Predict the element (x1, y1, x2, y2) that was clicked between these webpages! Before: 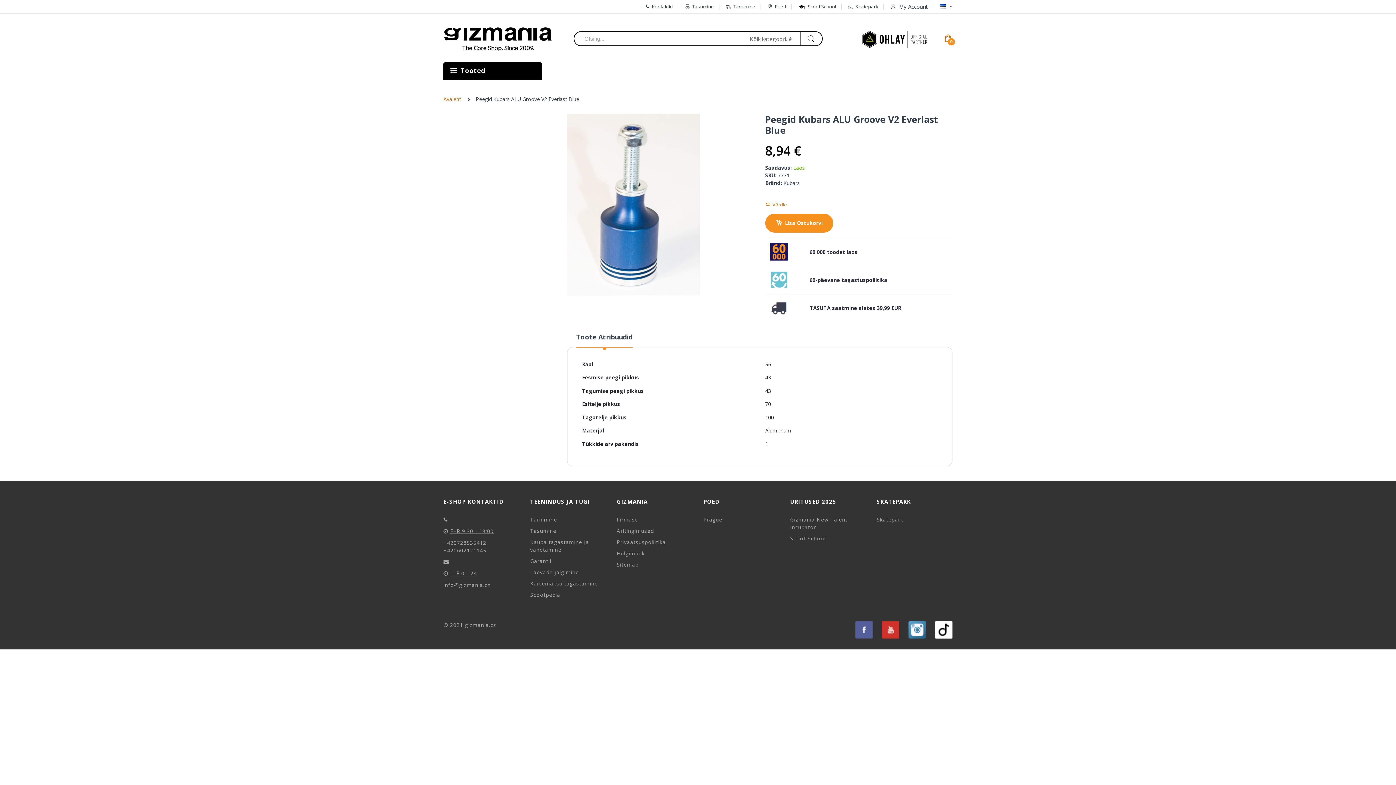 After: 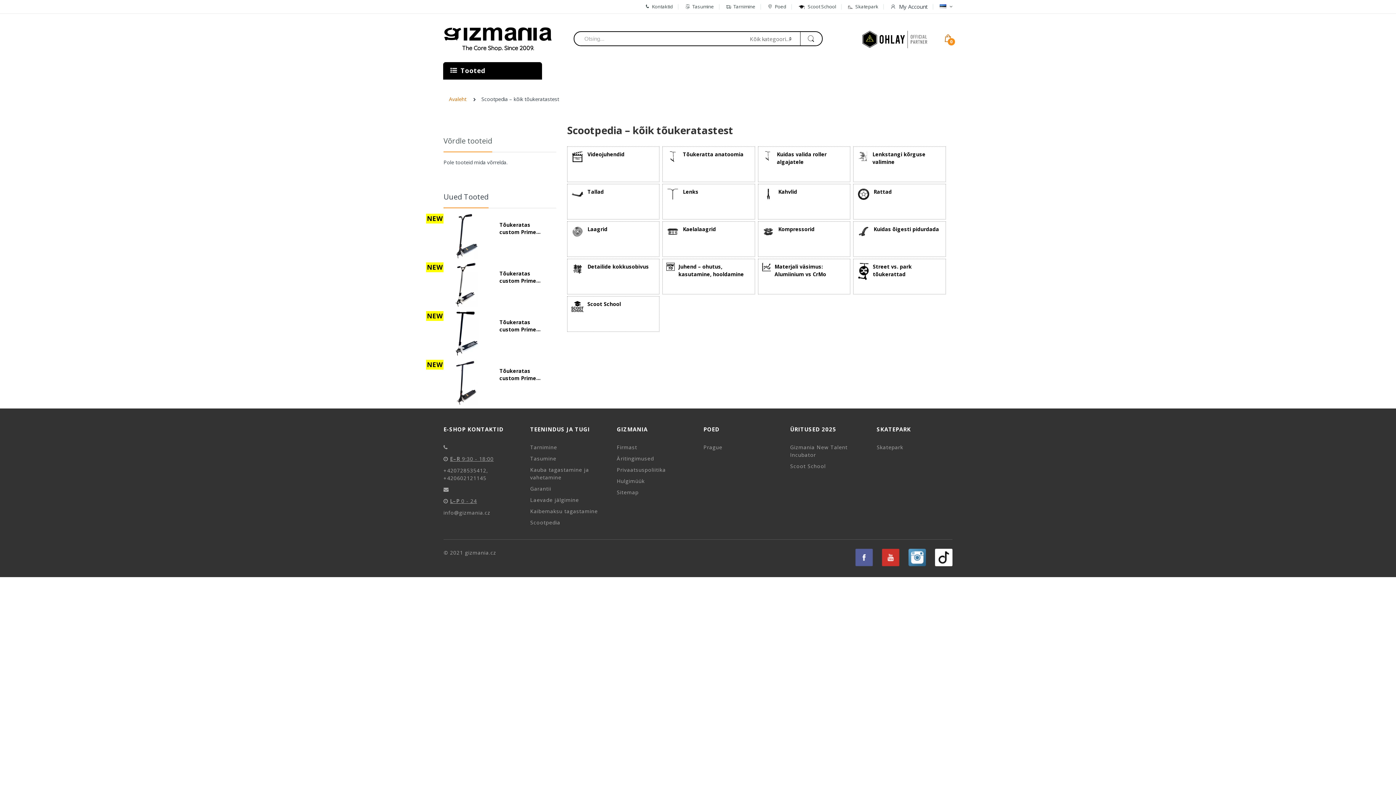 Action: bbox: (530, 591, 560, 598) label: Scootpedia